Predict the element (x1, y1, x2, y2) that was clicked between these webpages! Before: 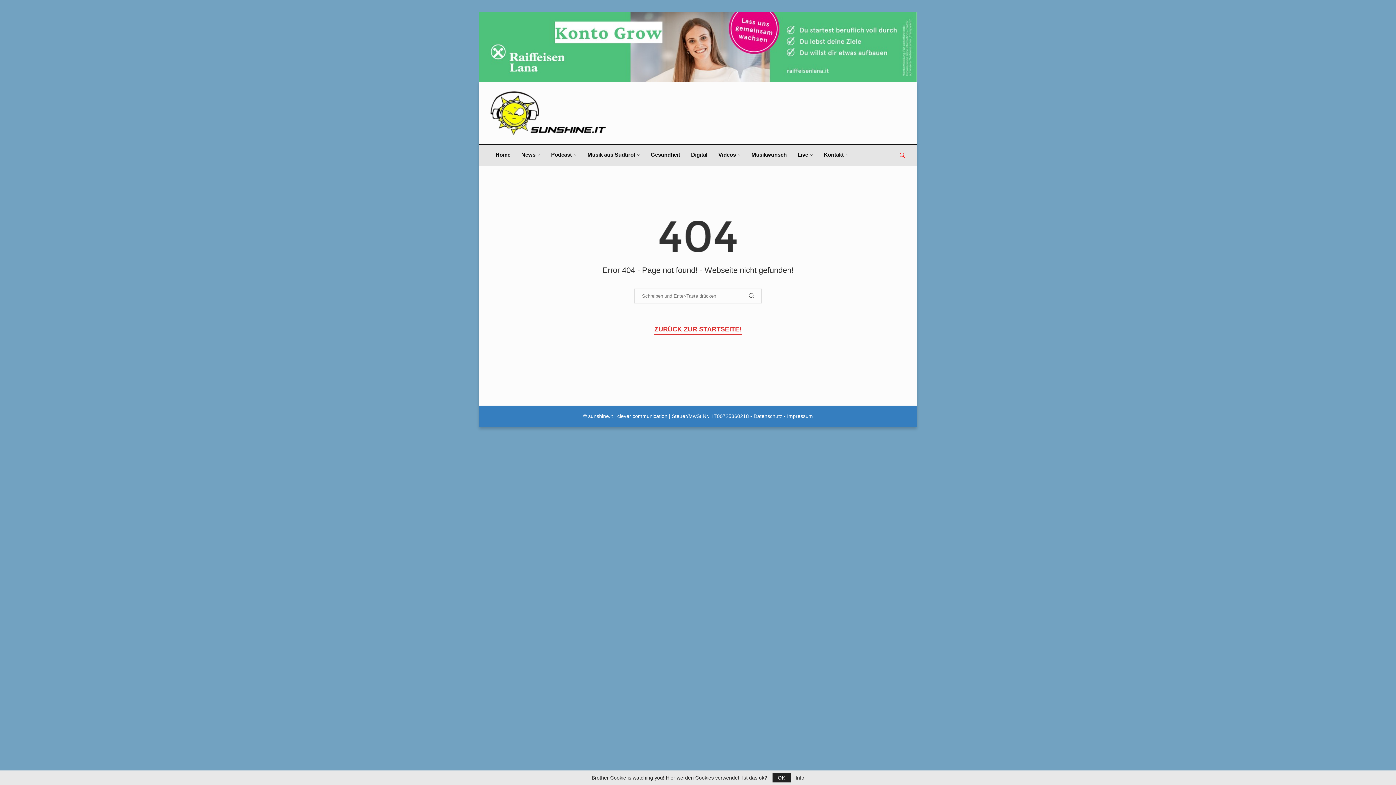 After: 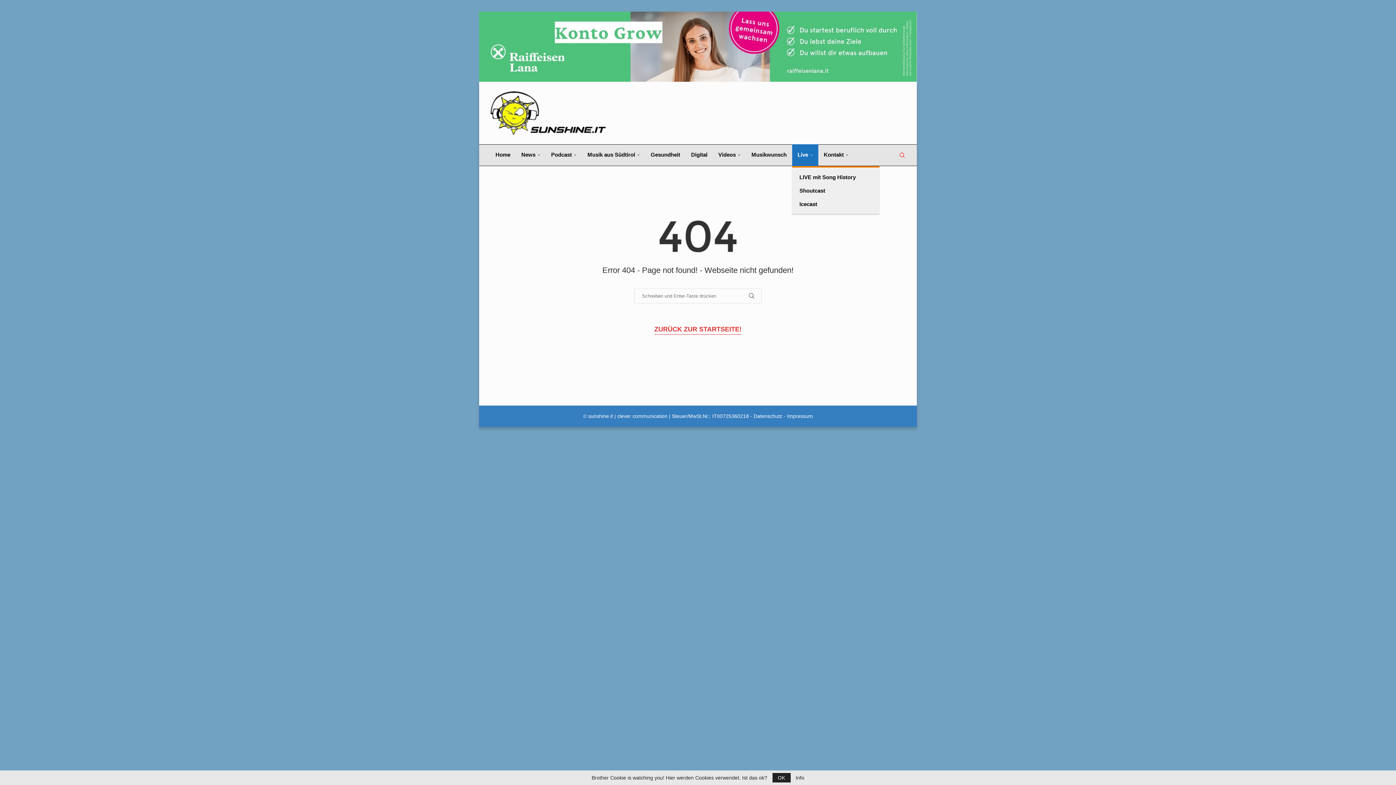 Action: label: Live bbox: (792, 144, 818, 166)